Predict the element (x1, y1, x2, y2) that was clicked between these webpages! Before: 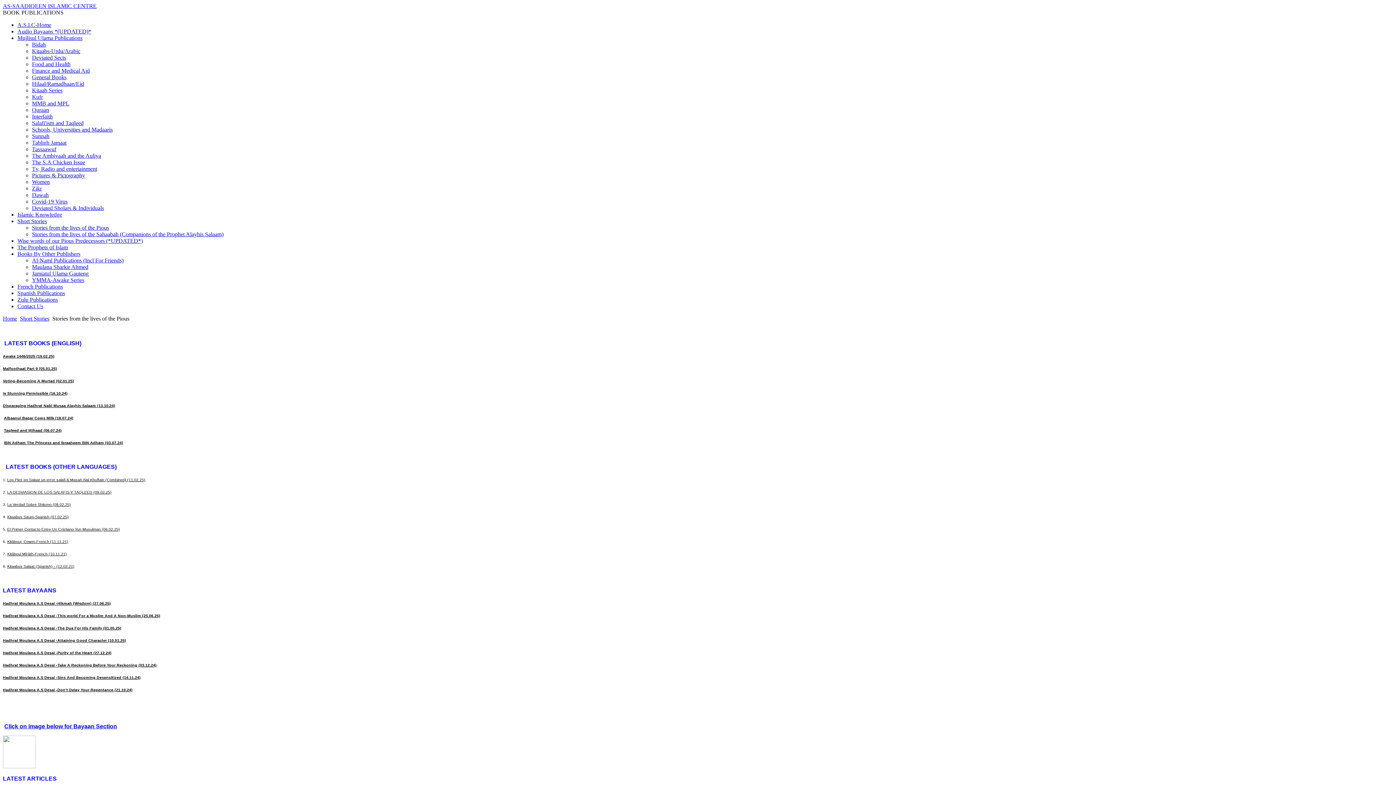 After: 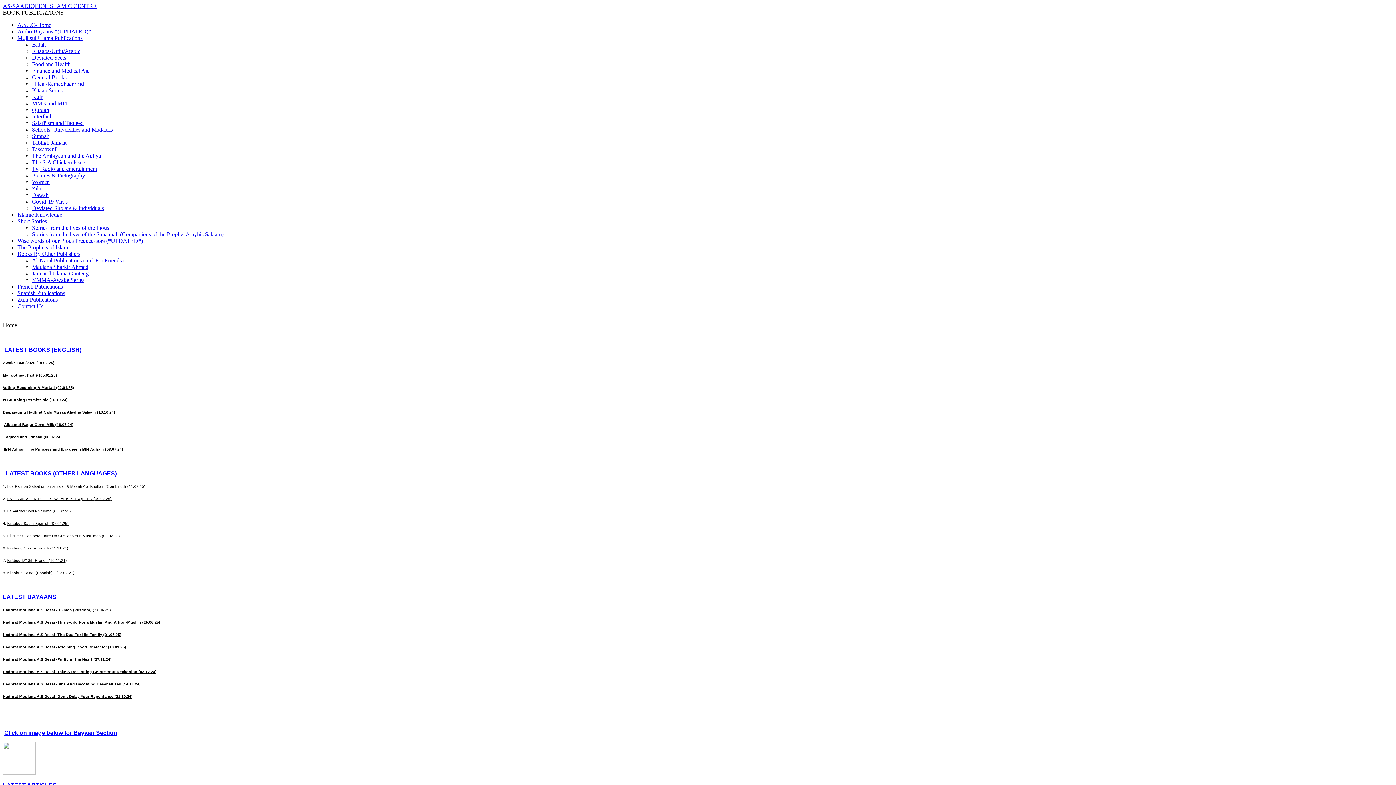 Action: bbox: (2, 315, 17, 321) label: Home